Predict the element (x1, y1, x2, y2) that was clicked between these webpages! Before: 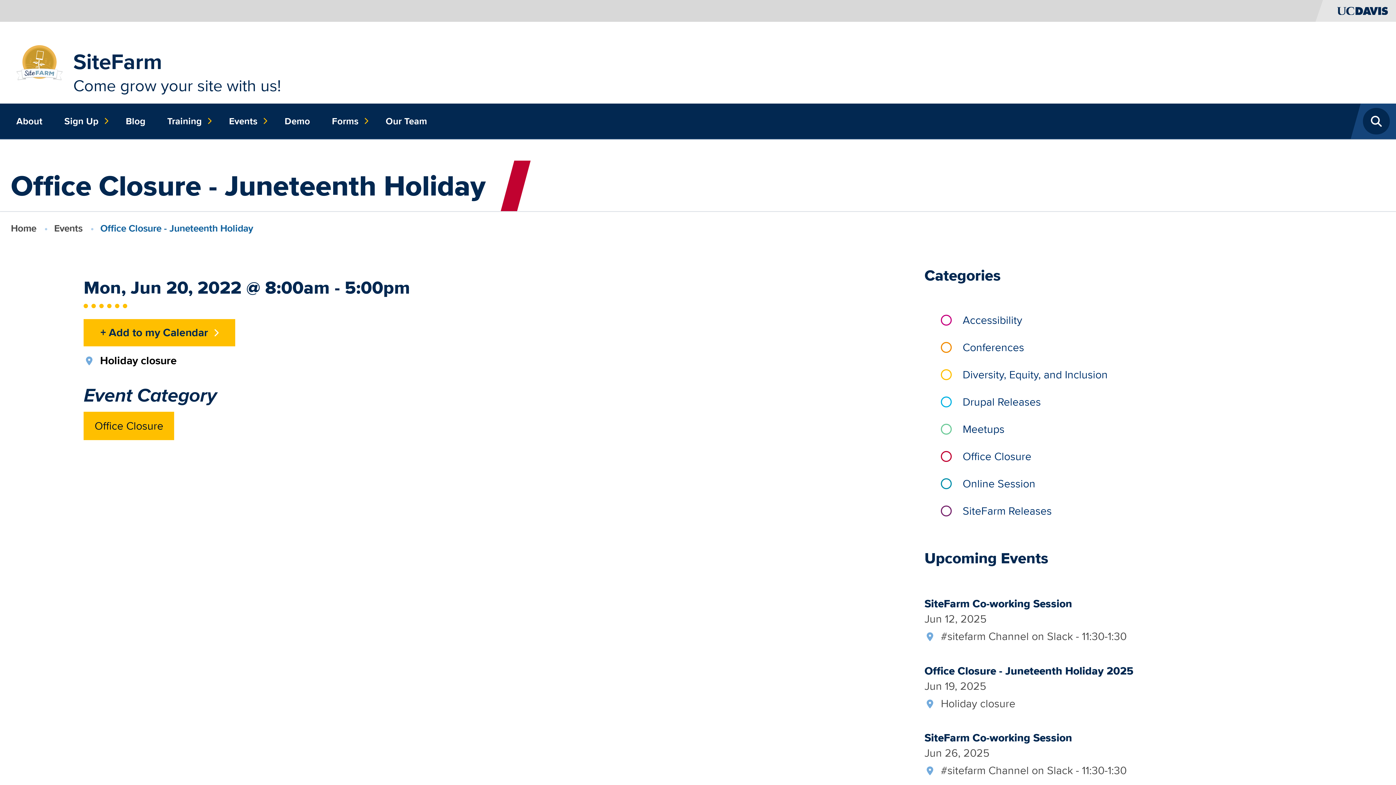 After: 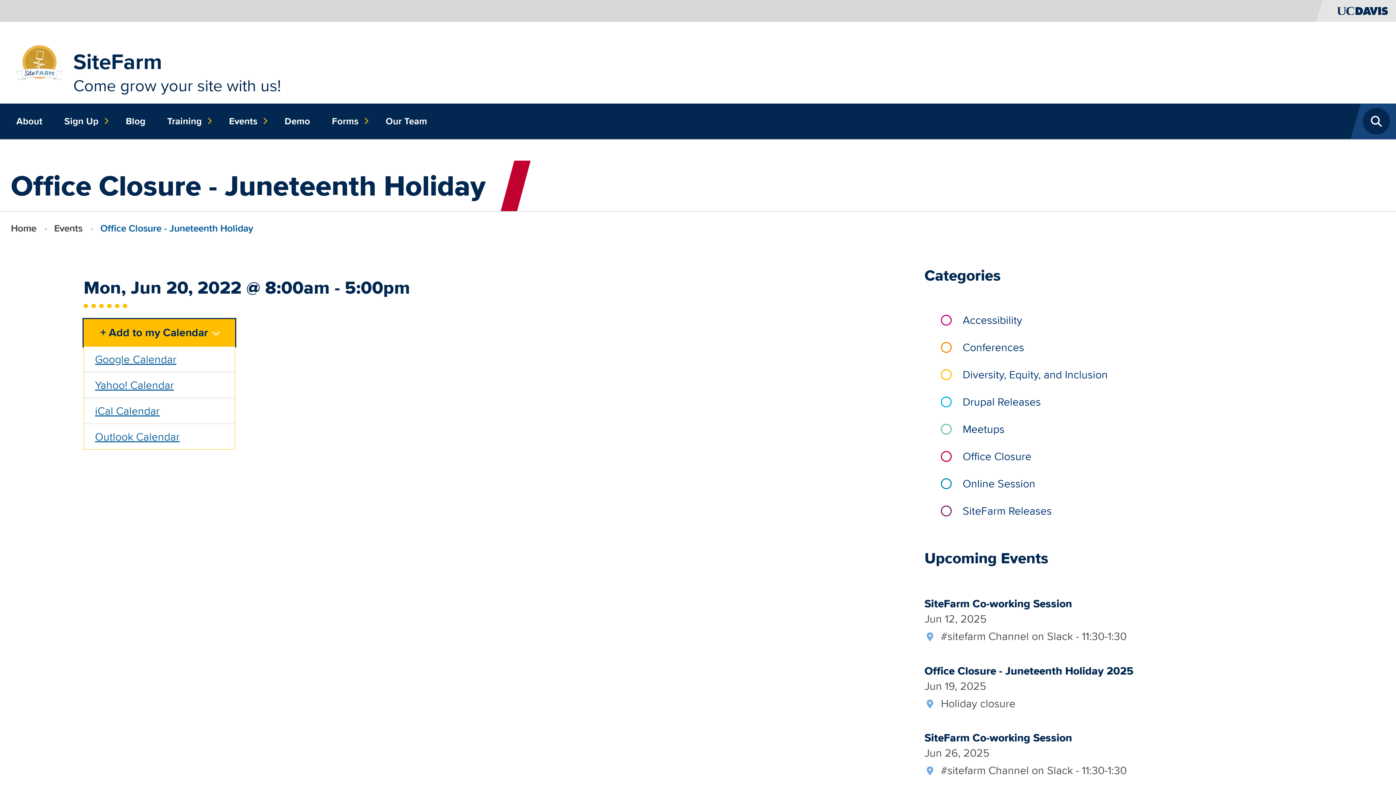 Action: label: + Add to my Calendar bbox: (83, 319, 235, 346)